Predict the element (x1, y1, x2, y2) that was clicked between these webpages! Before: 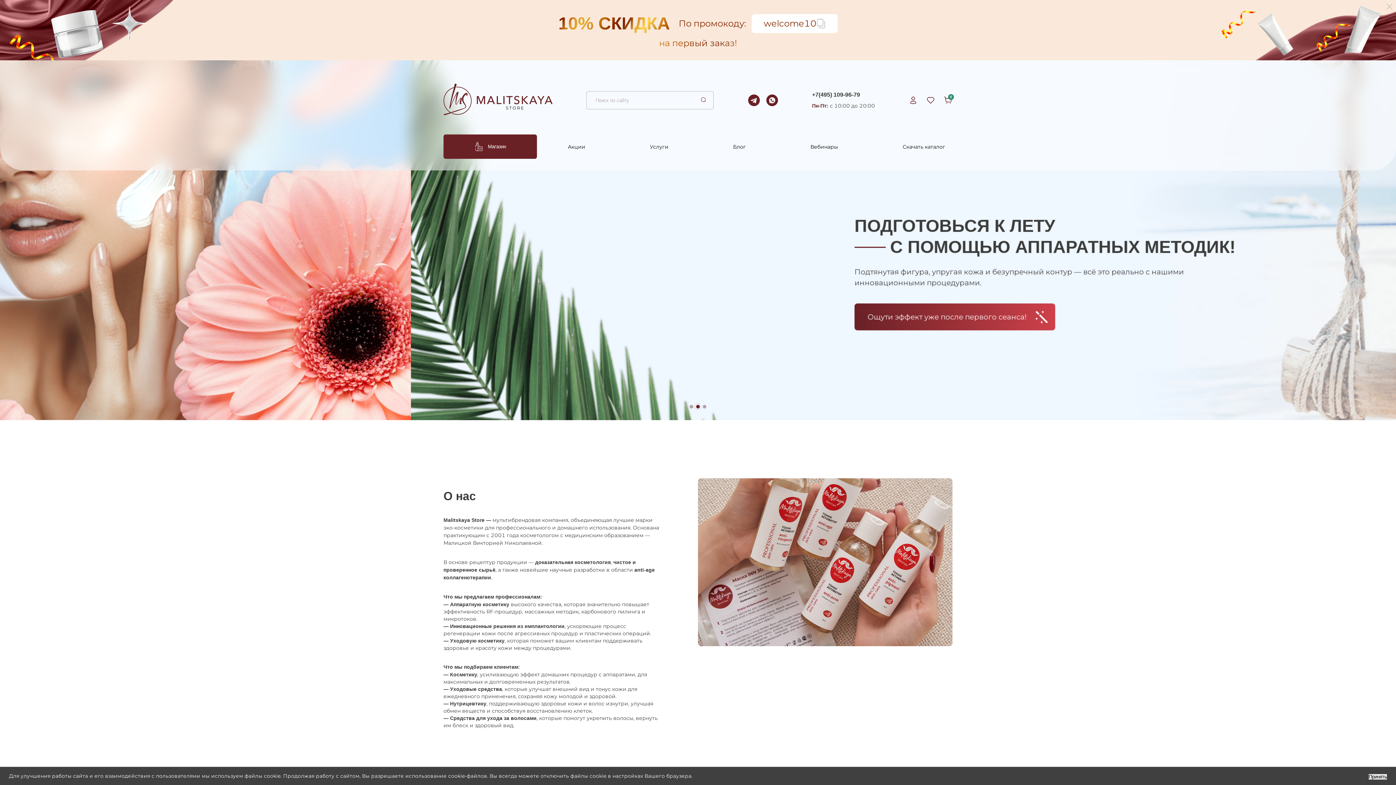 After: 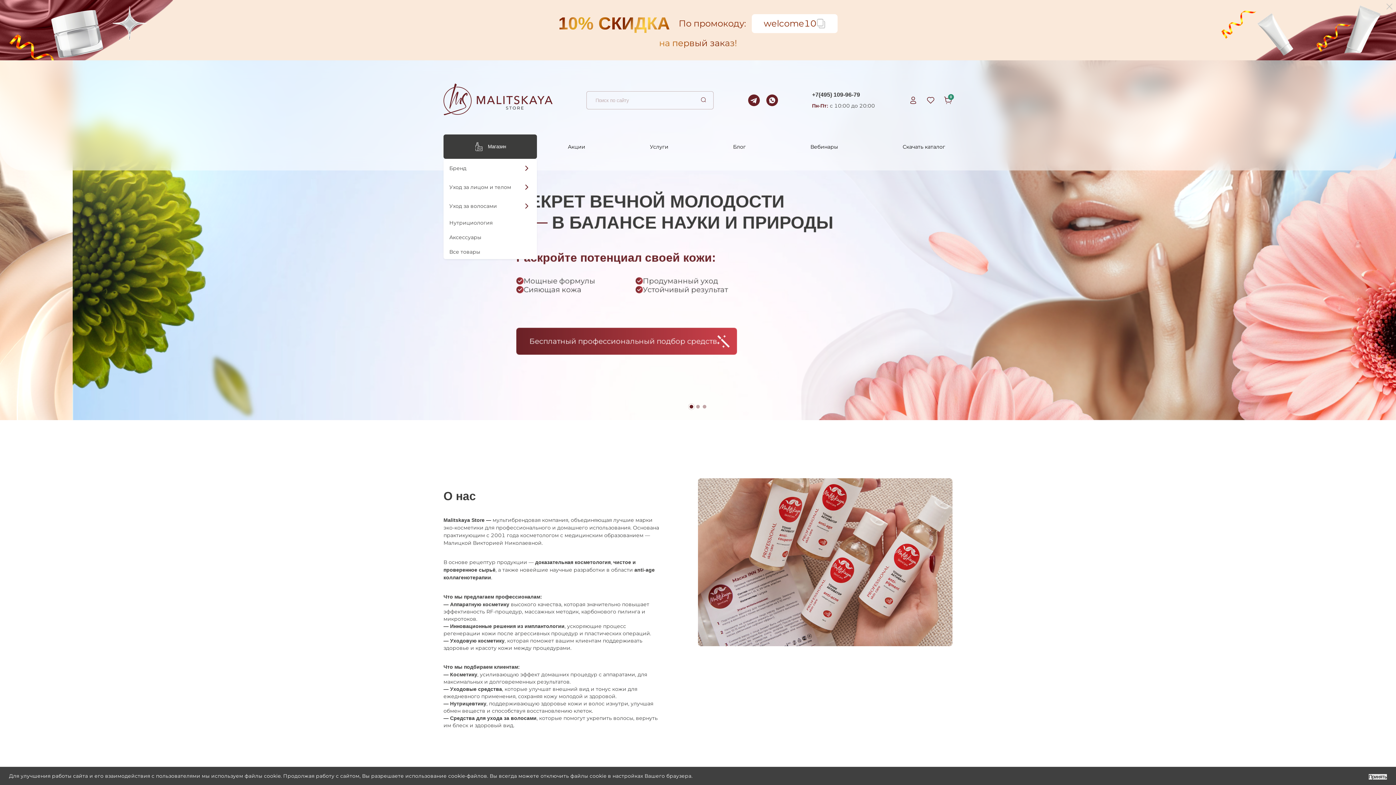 Action: label: Магазин bbox: (443, 134, 537, 158)